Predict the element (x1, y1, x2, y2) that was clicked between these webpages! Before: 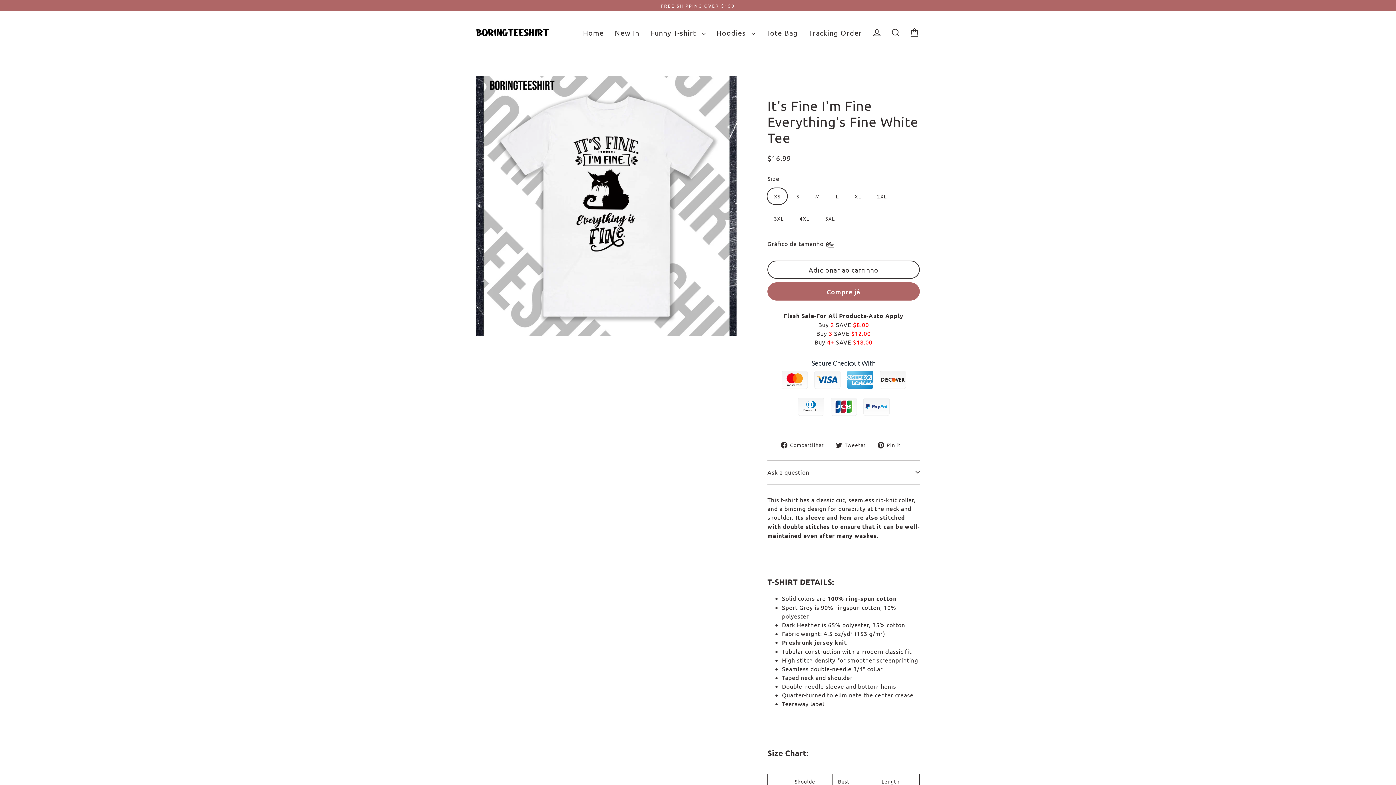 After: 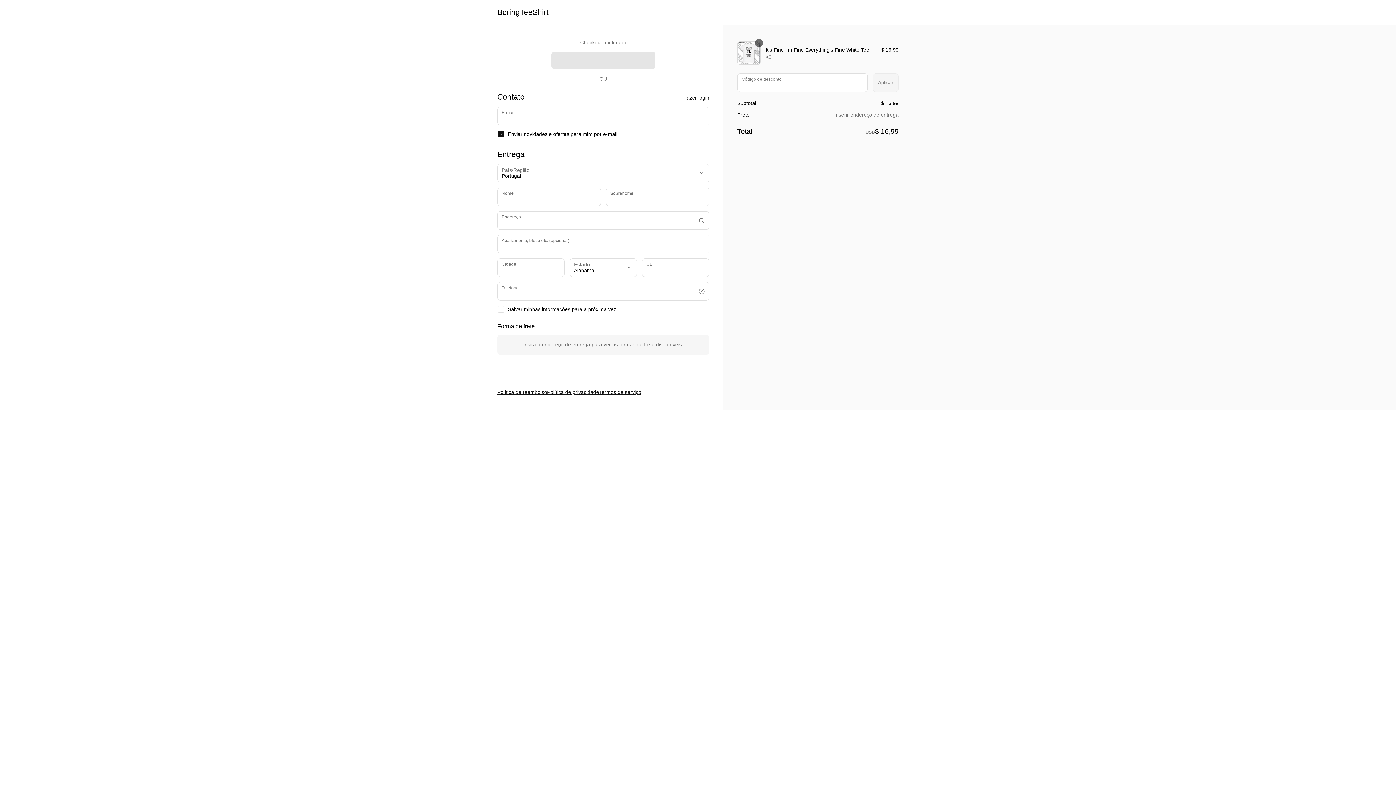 Action: bbox: (767, 282, 920, 300) label: Compre já